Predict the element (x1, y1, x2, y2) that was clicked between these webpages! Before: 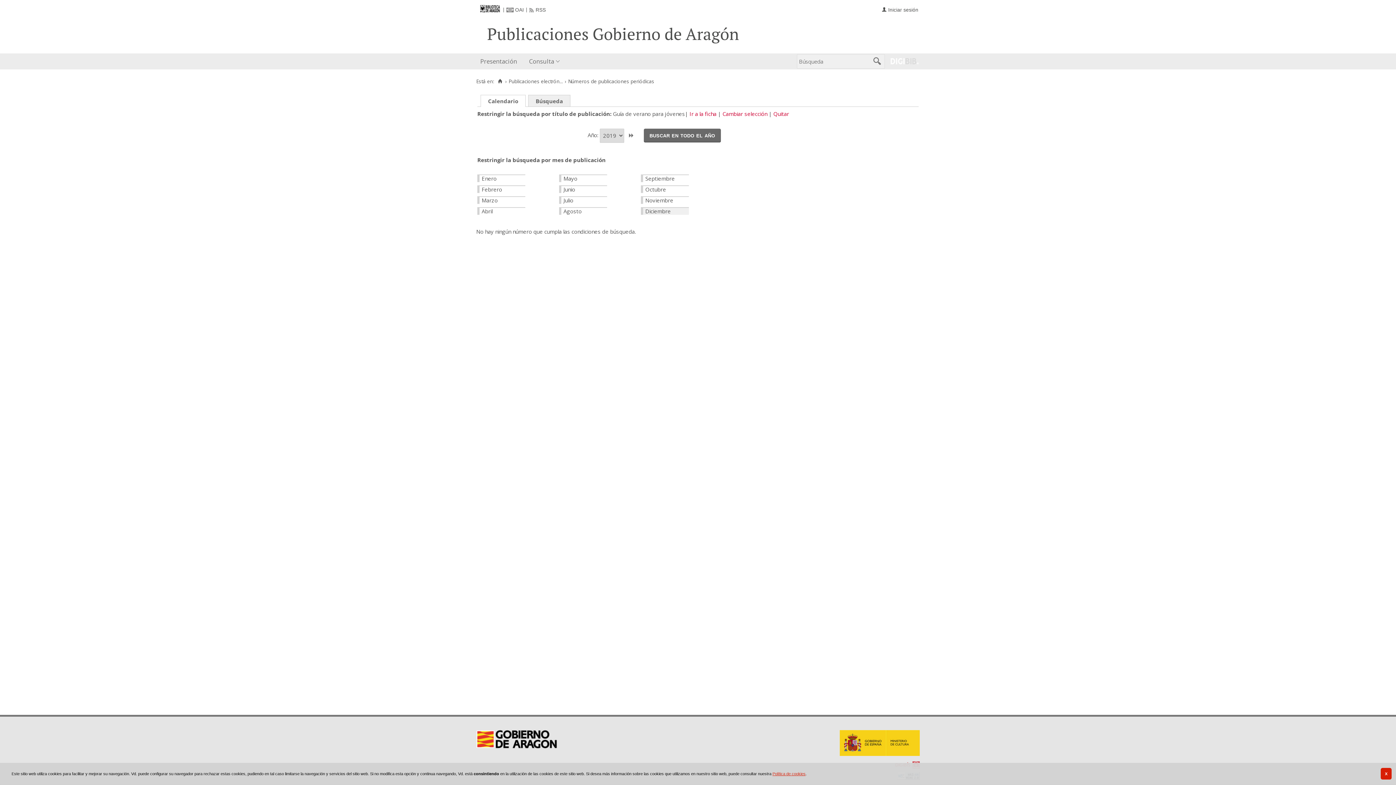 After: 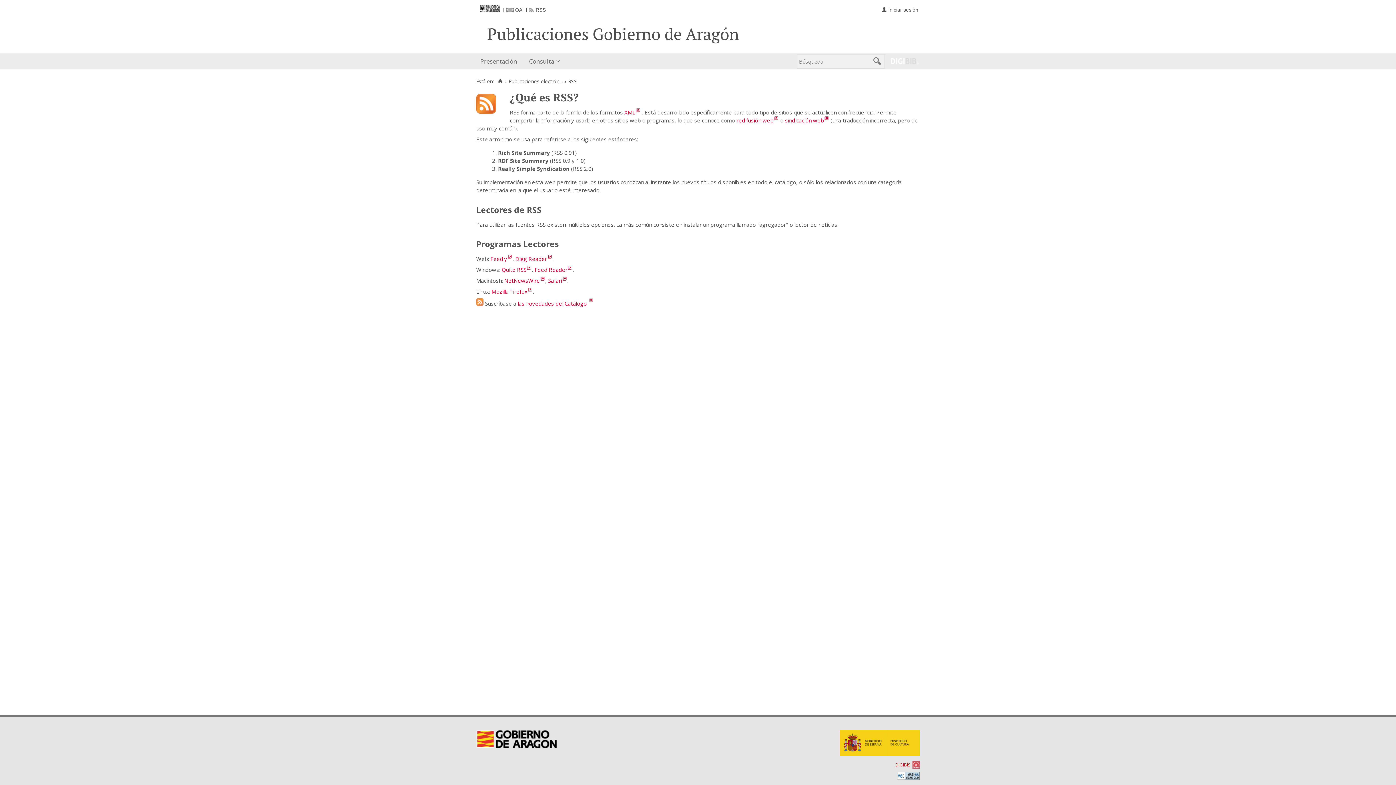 Action: label: RSS bbox: (529, 7, 546, 12)